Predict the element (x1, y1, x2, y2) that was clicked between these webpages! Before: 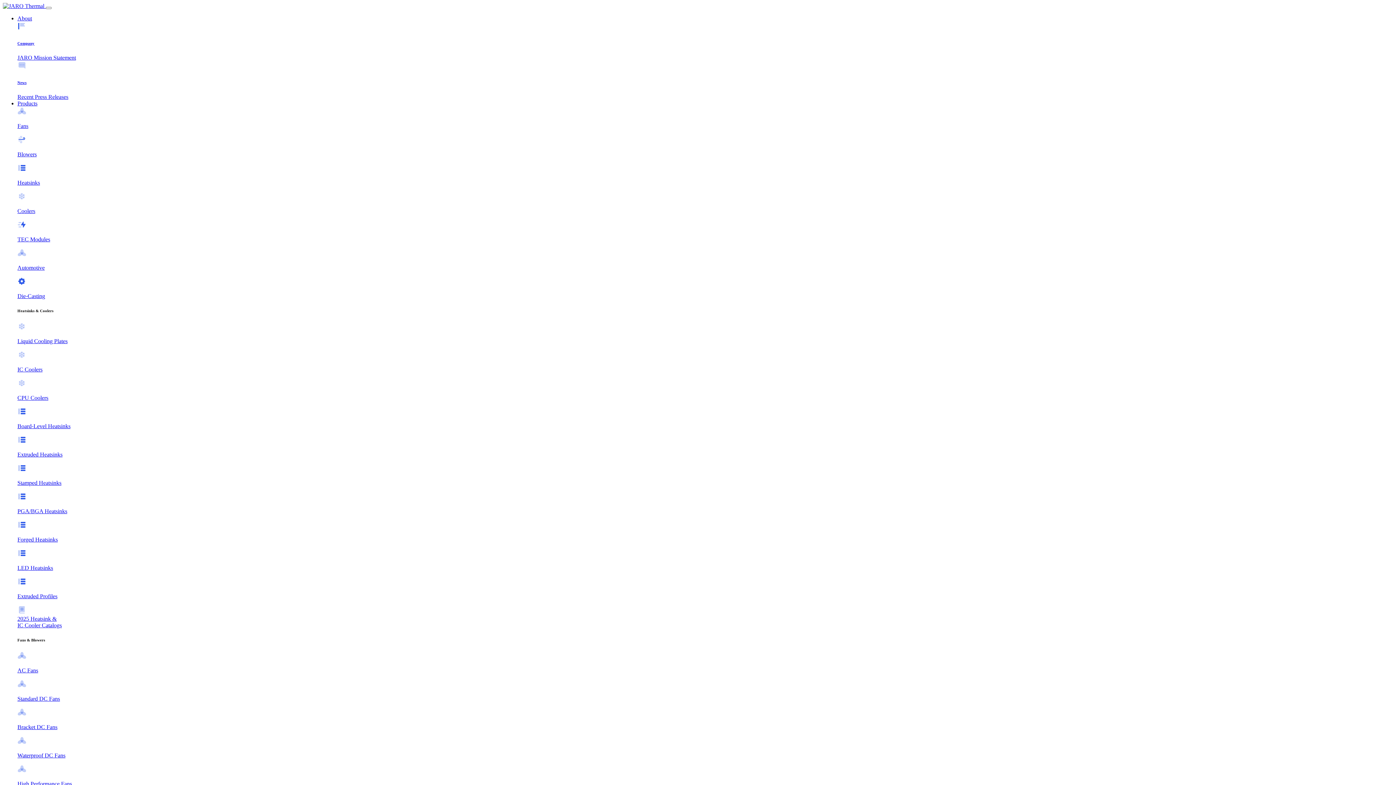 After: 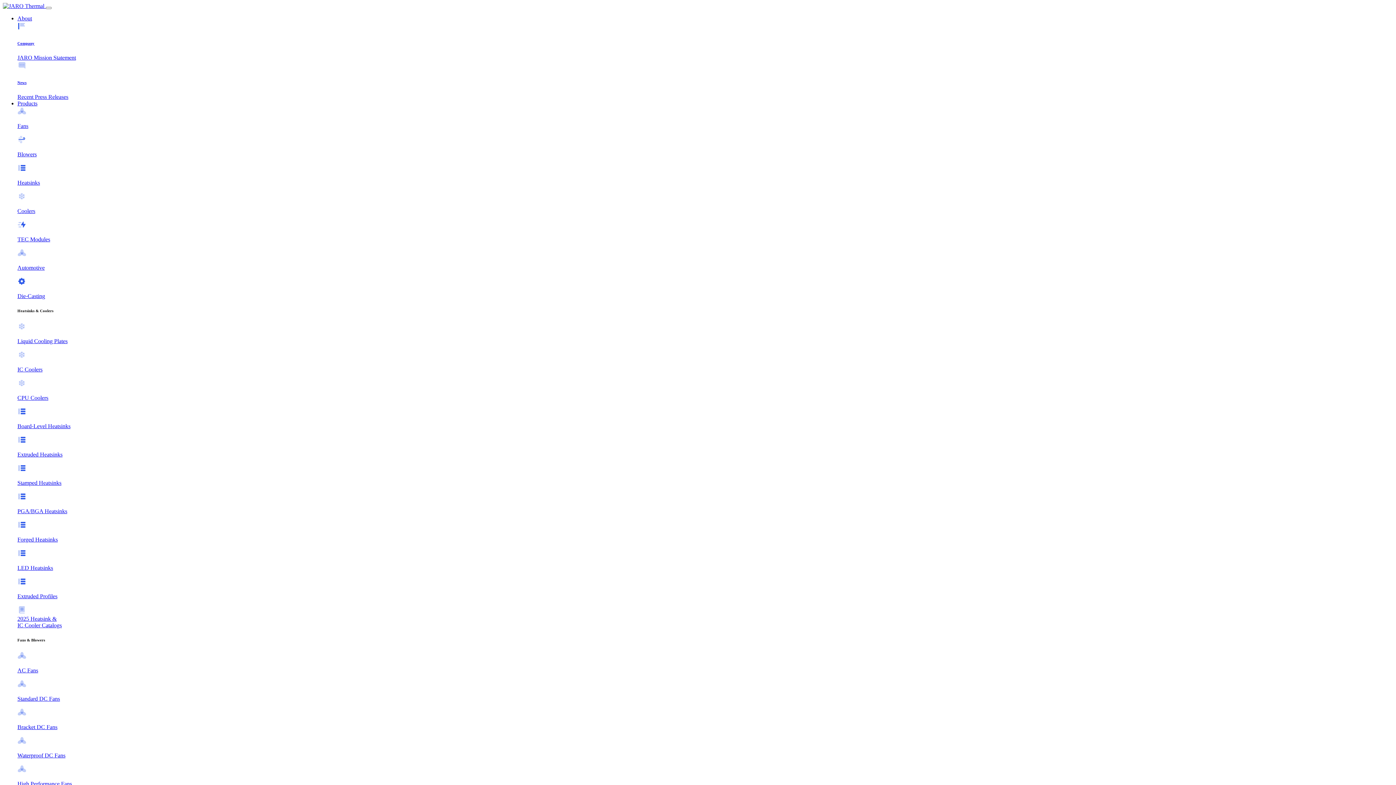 Action: label: AC Fans bbox: (17, 651, 1393, 674)